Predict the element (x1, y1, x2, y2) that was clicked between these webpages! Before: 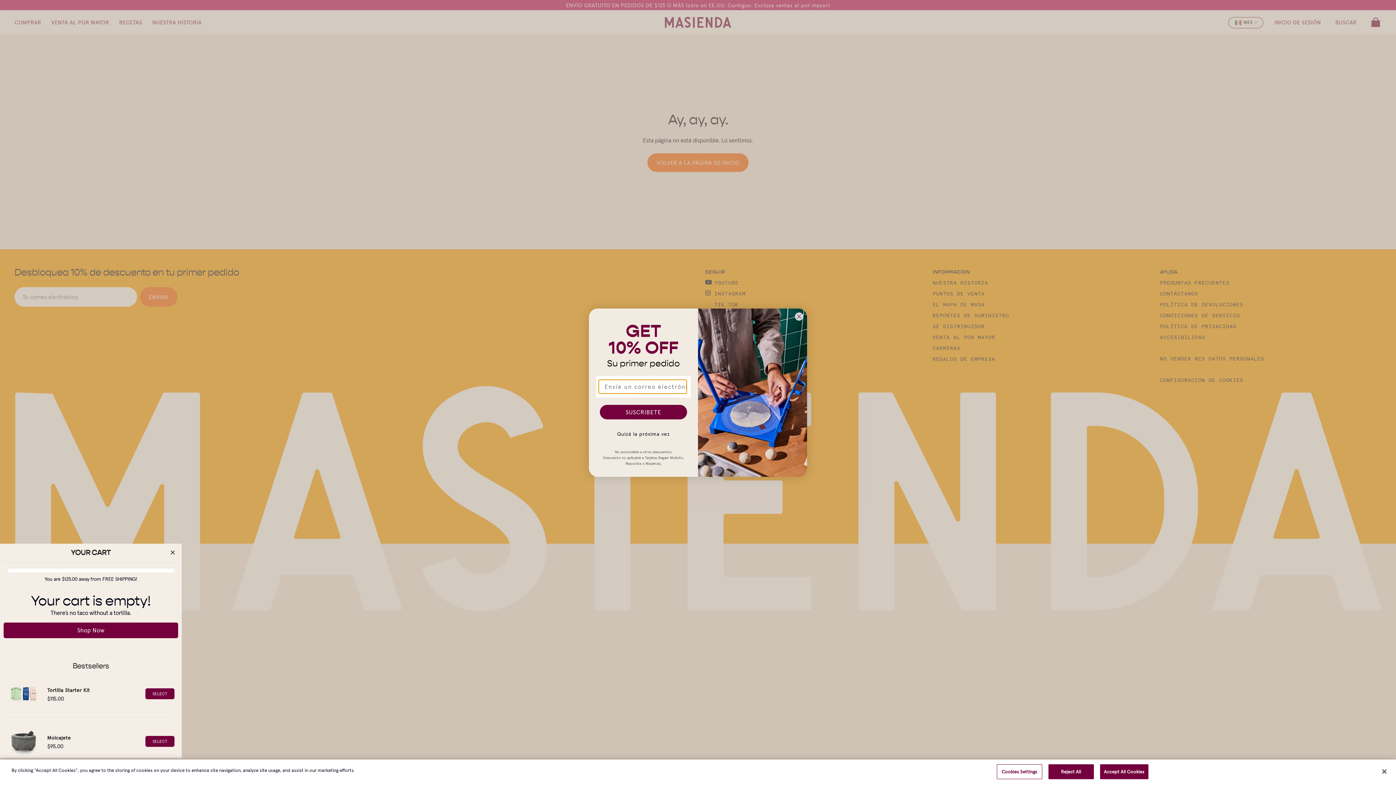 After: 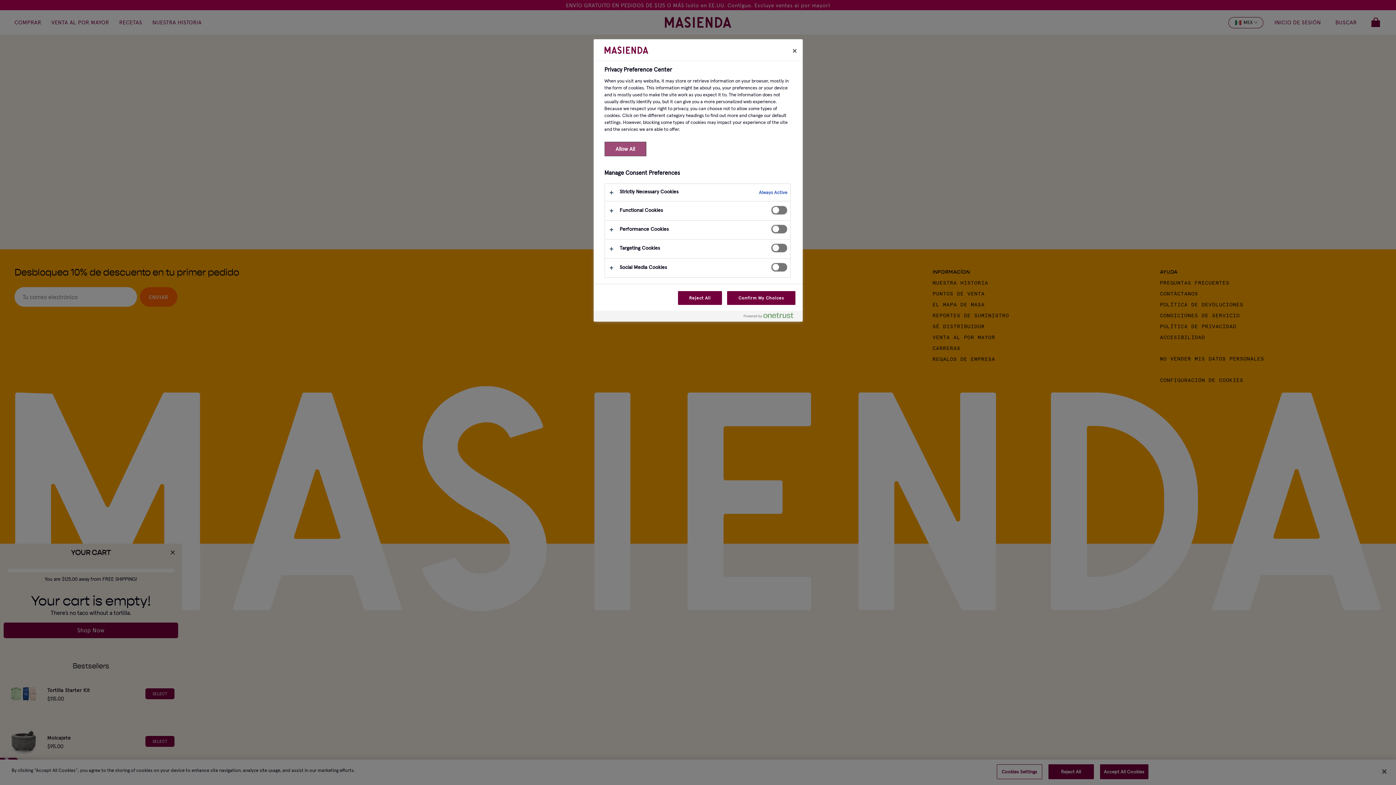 Action: bbox: (996, 764, 1042, 779) label: Cookies Settings